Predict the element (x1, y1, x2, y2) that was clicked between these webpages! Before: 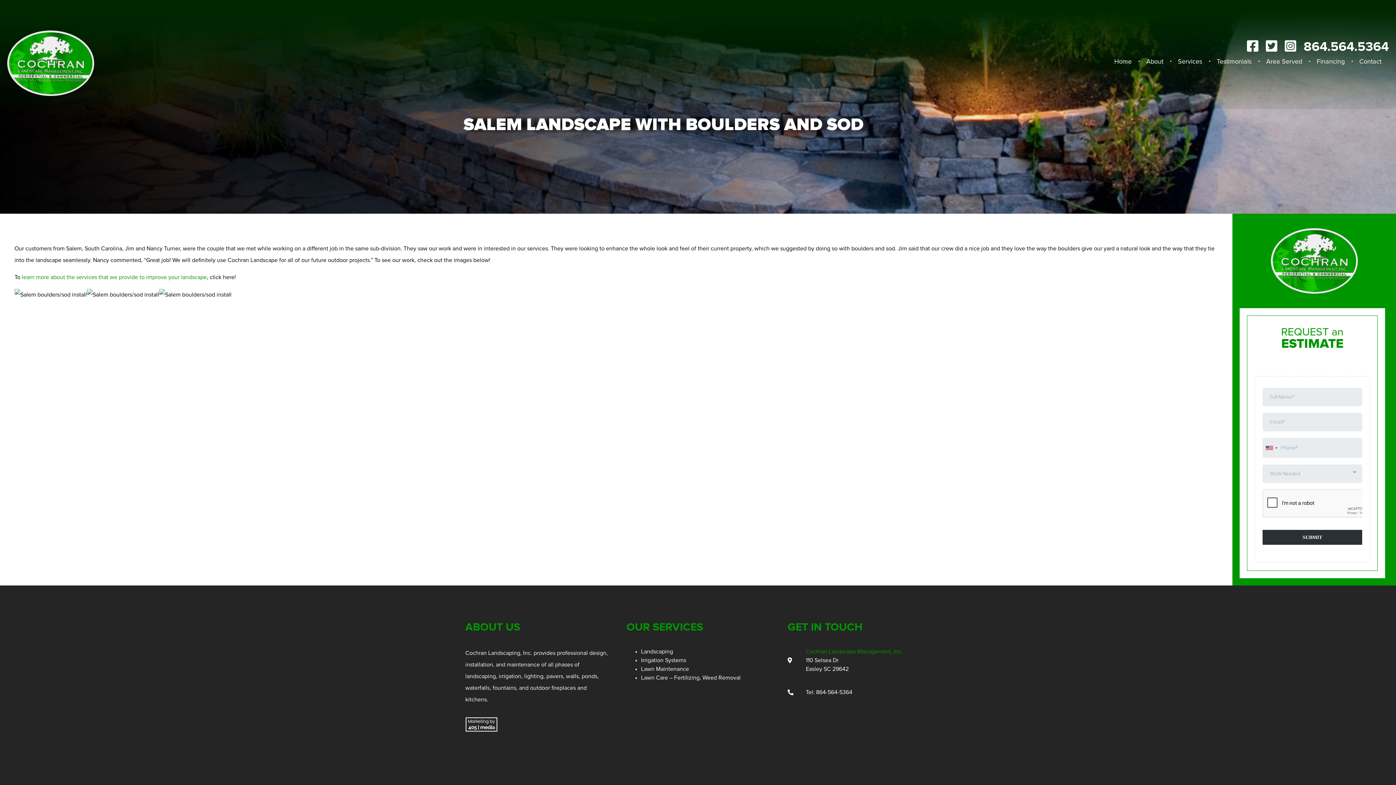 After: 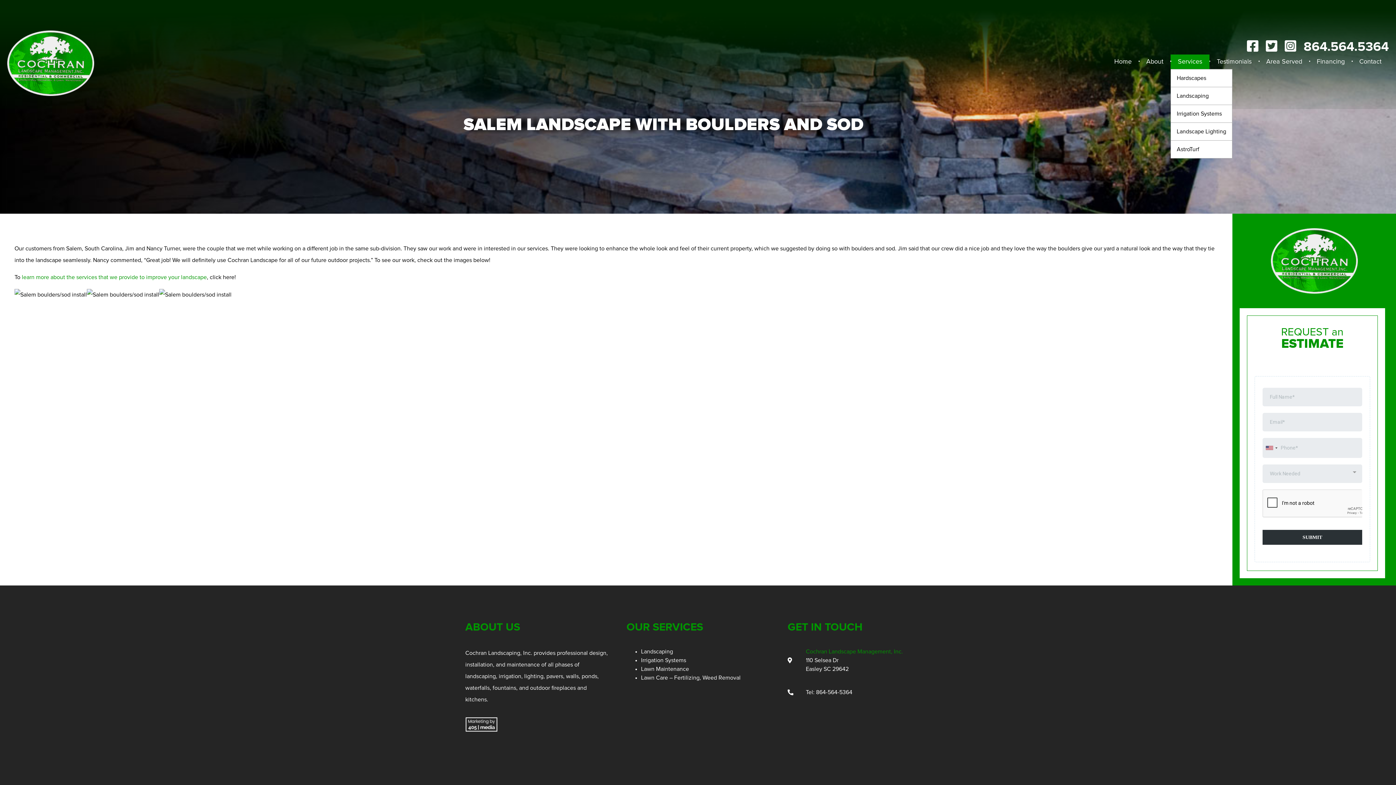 Action: bbox: (1170, 54, 1209, 69) label: Services